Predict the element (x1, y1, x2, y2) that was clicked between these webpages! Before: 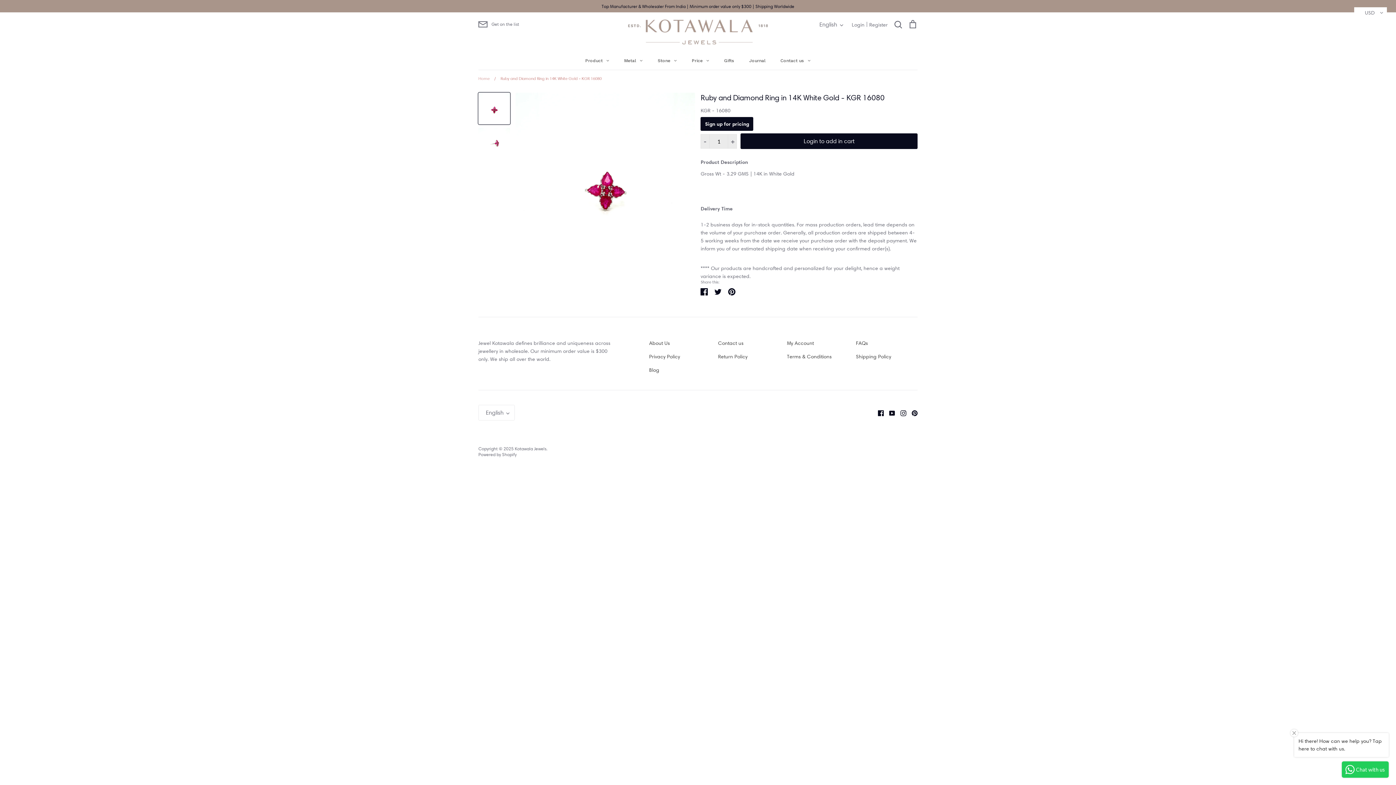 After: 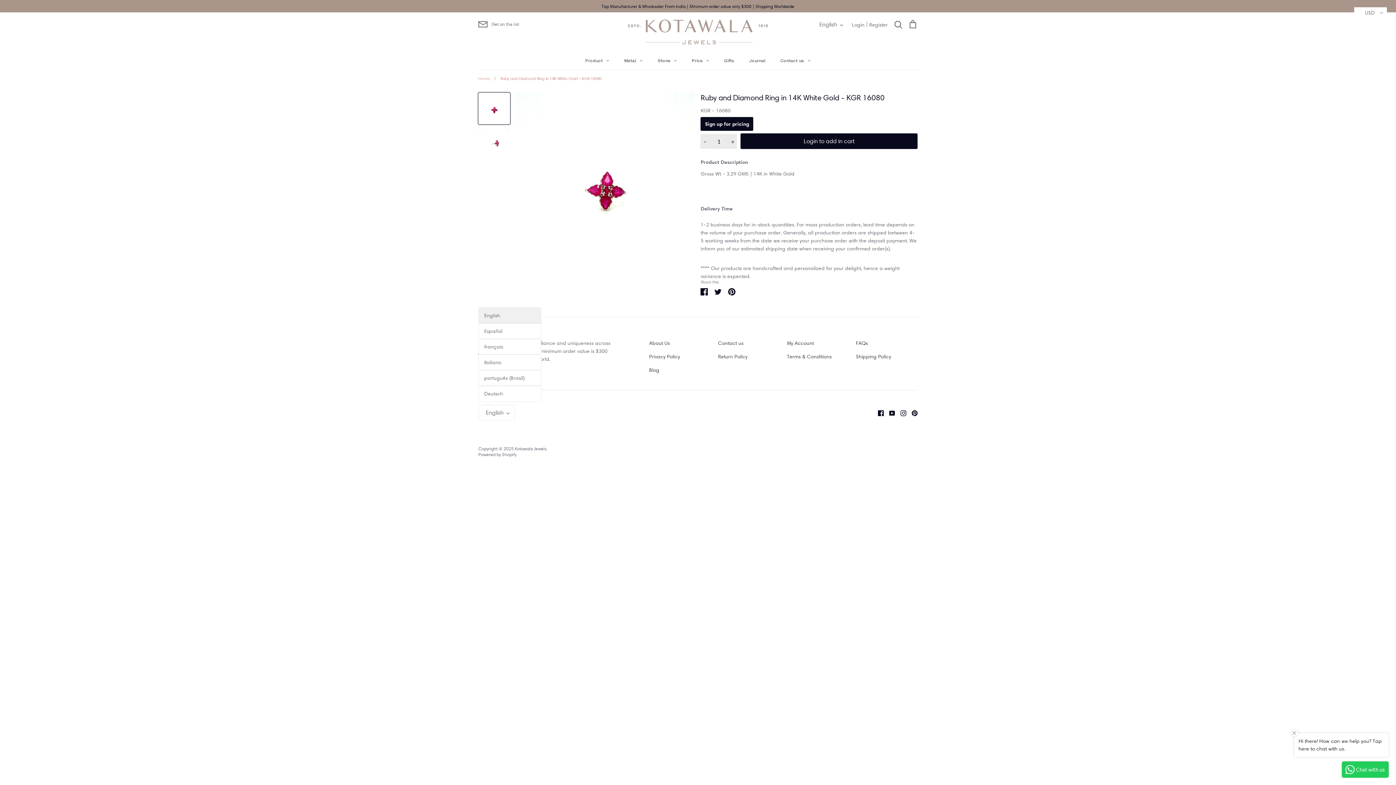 Action: bbox: (478, 405, 514, 420) label: English